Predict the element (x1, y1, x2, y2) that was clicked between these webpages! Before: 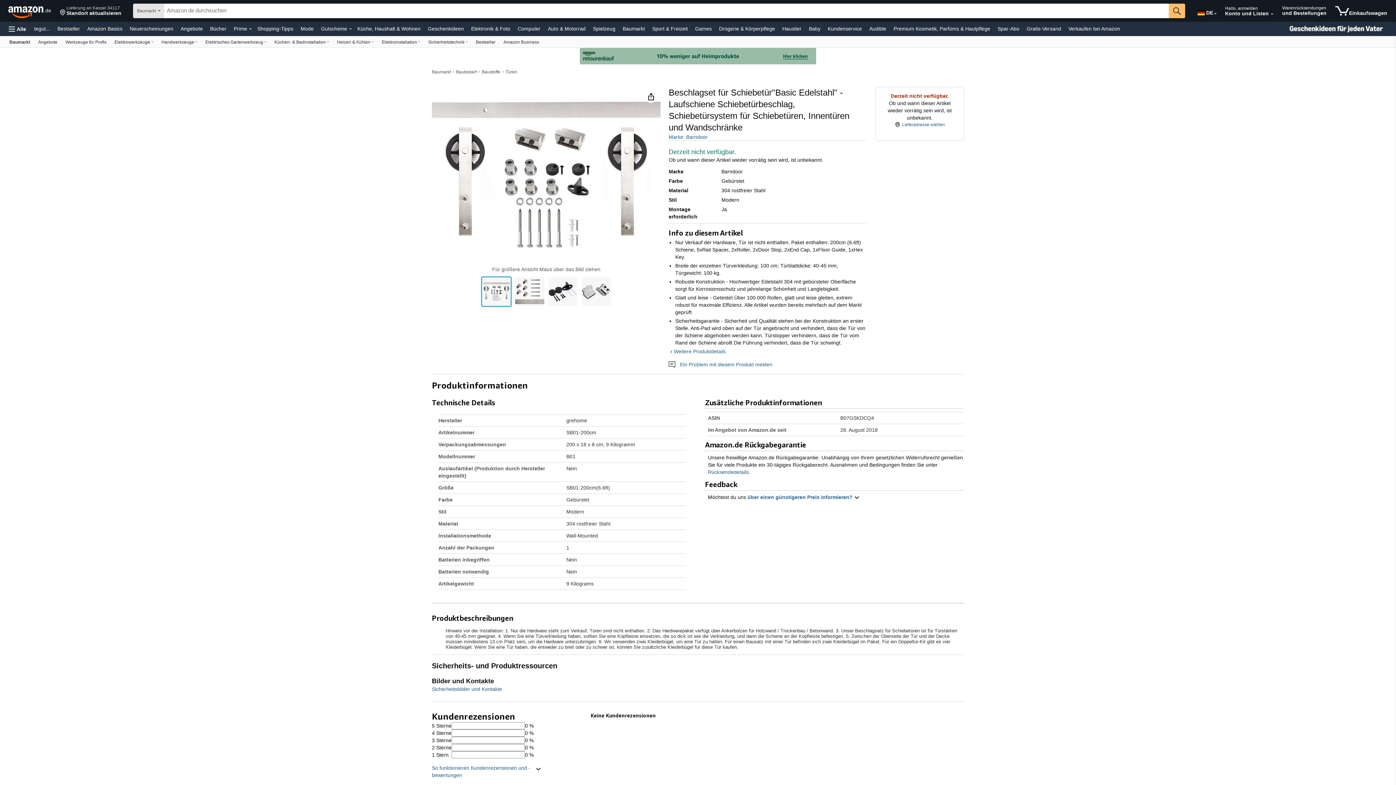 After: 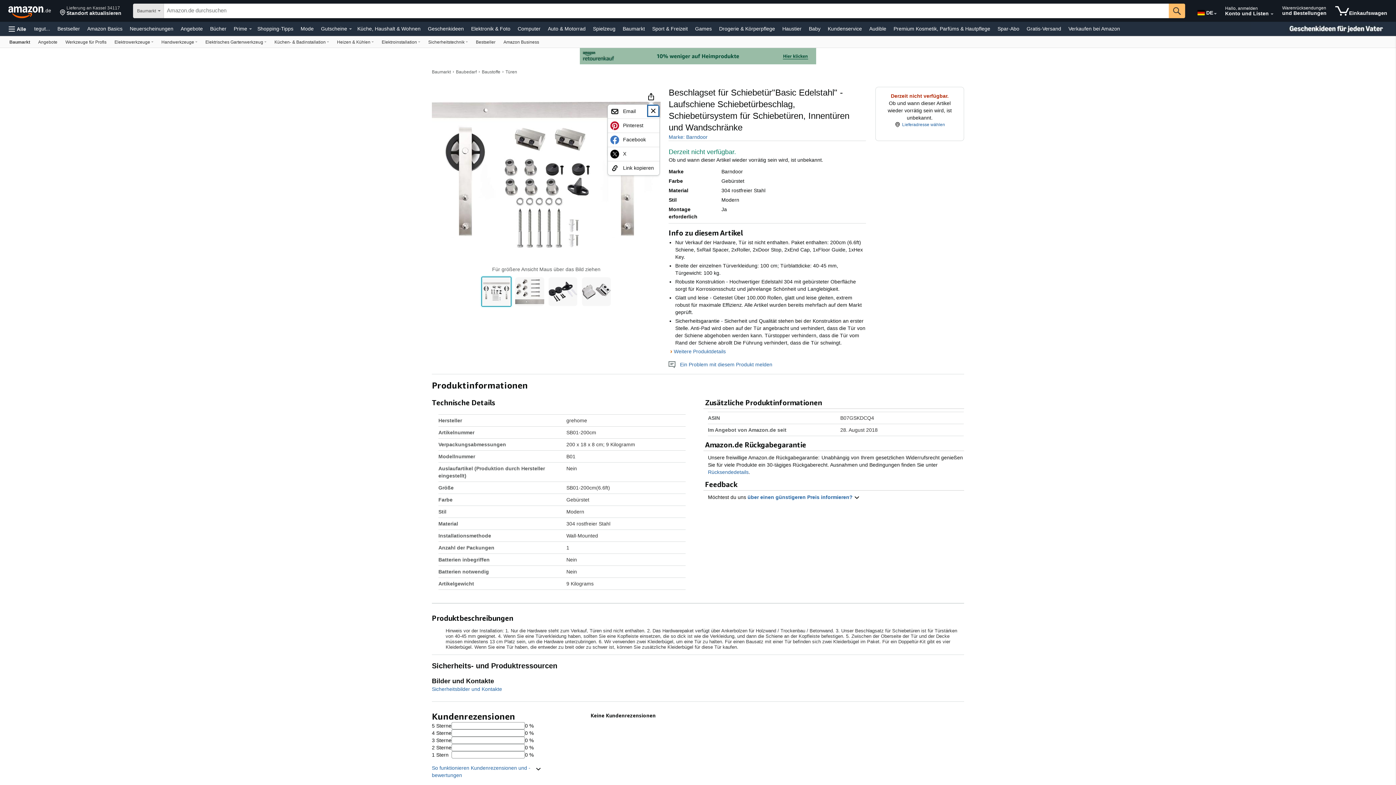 Action: bbox: (645, 90, 657, 102)